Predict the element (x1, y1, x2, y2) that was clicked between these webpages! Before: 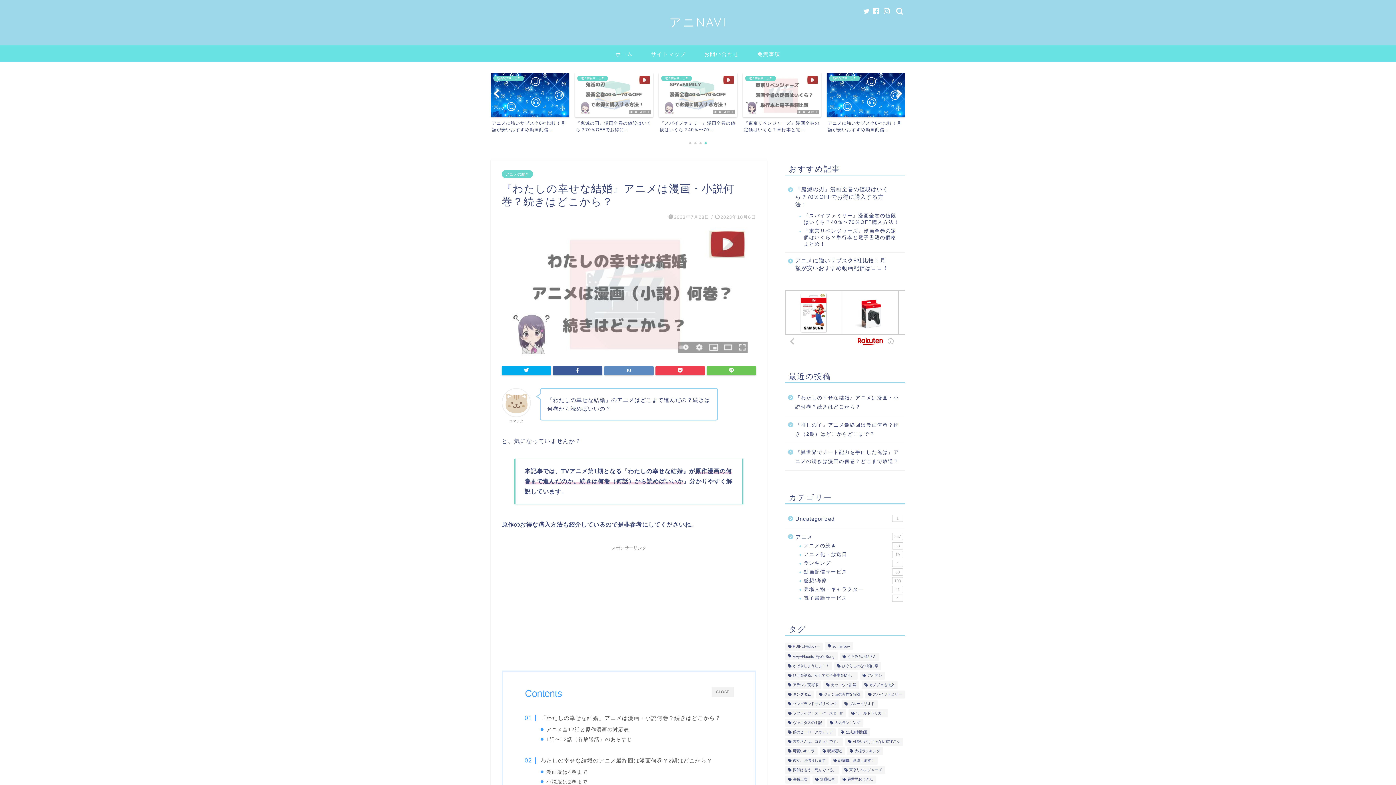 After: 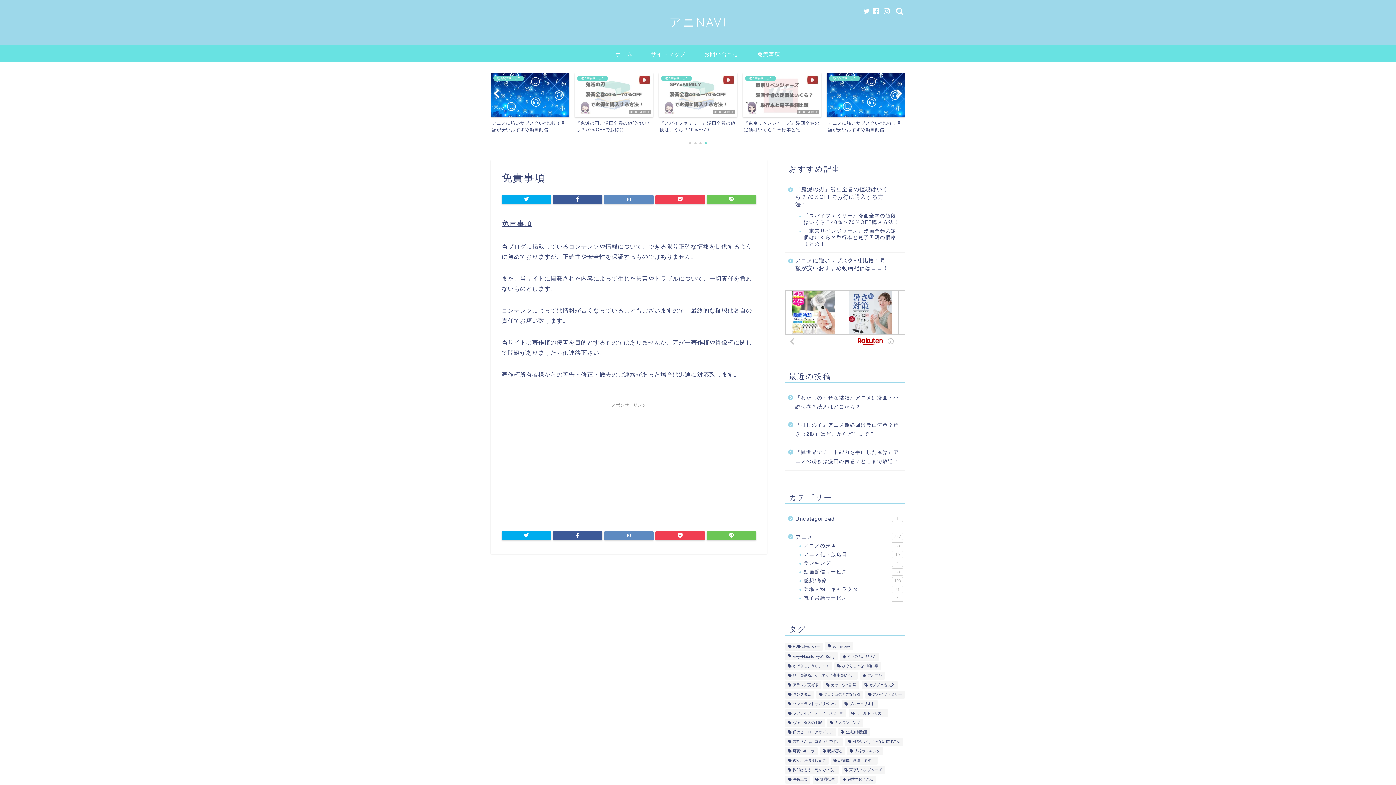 Action: bbox: (748, 45, 789, 62) label: 免責事項